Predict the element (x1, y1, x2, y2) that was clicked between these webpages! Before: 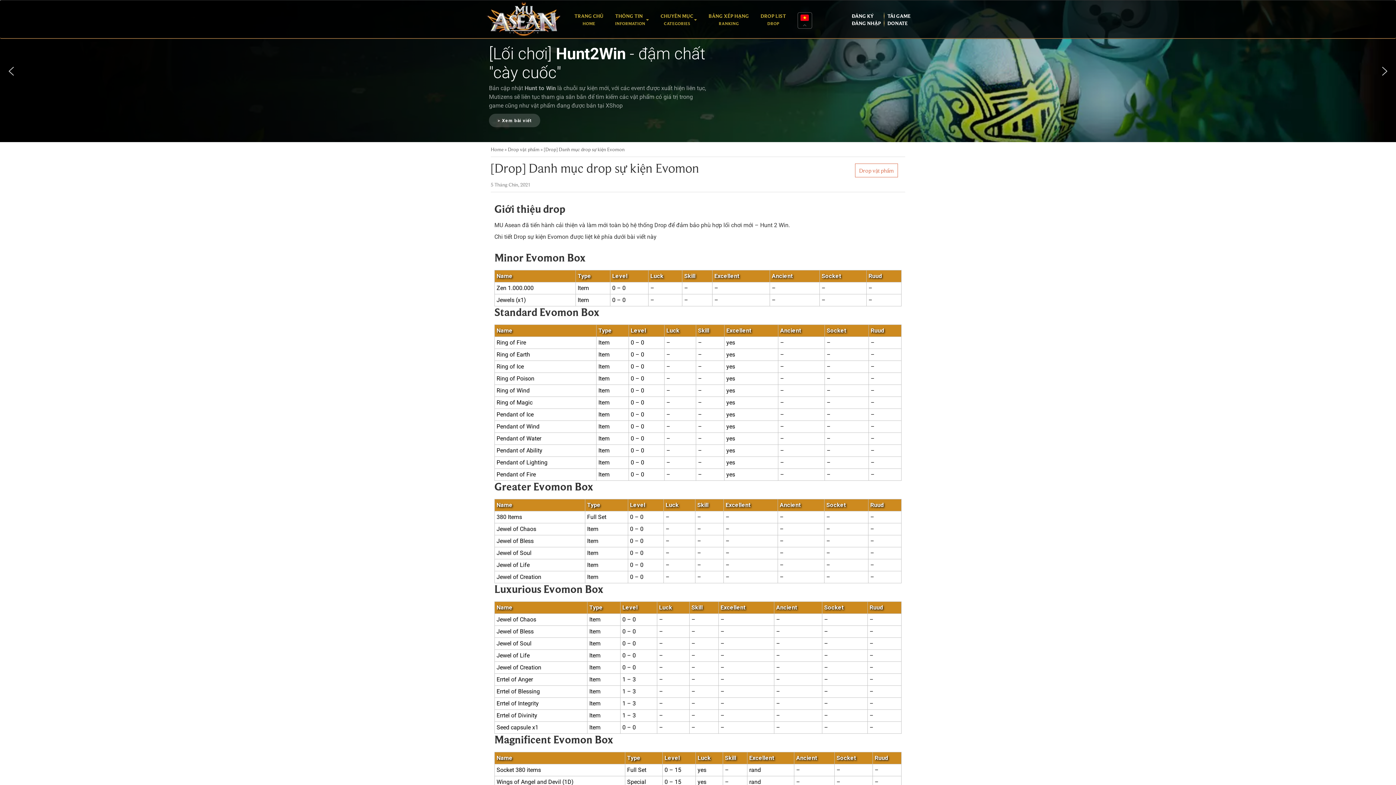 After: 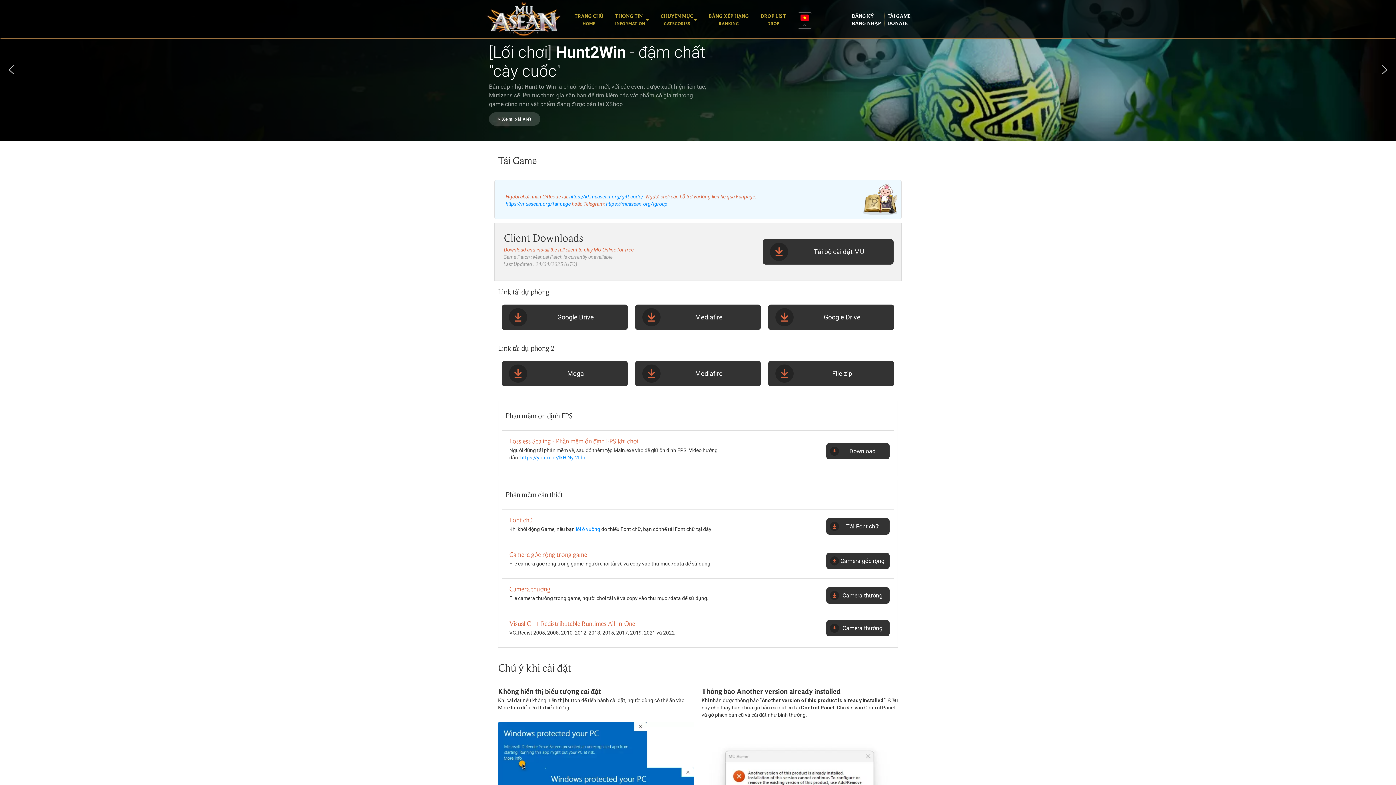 Action: label: TẢI GAME bbox: (887, 12, 910, 19)